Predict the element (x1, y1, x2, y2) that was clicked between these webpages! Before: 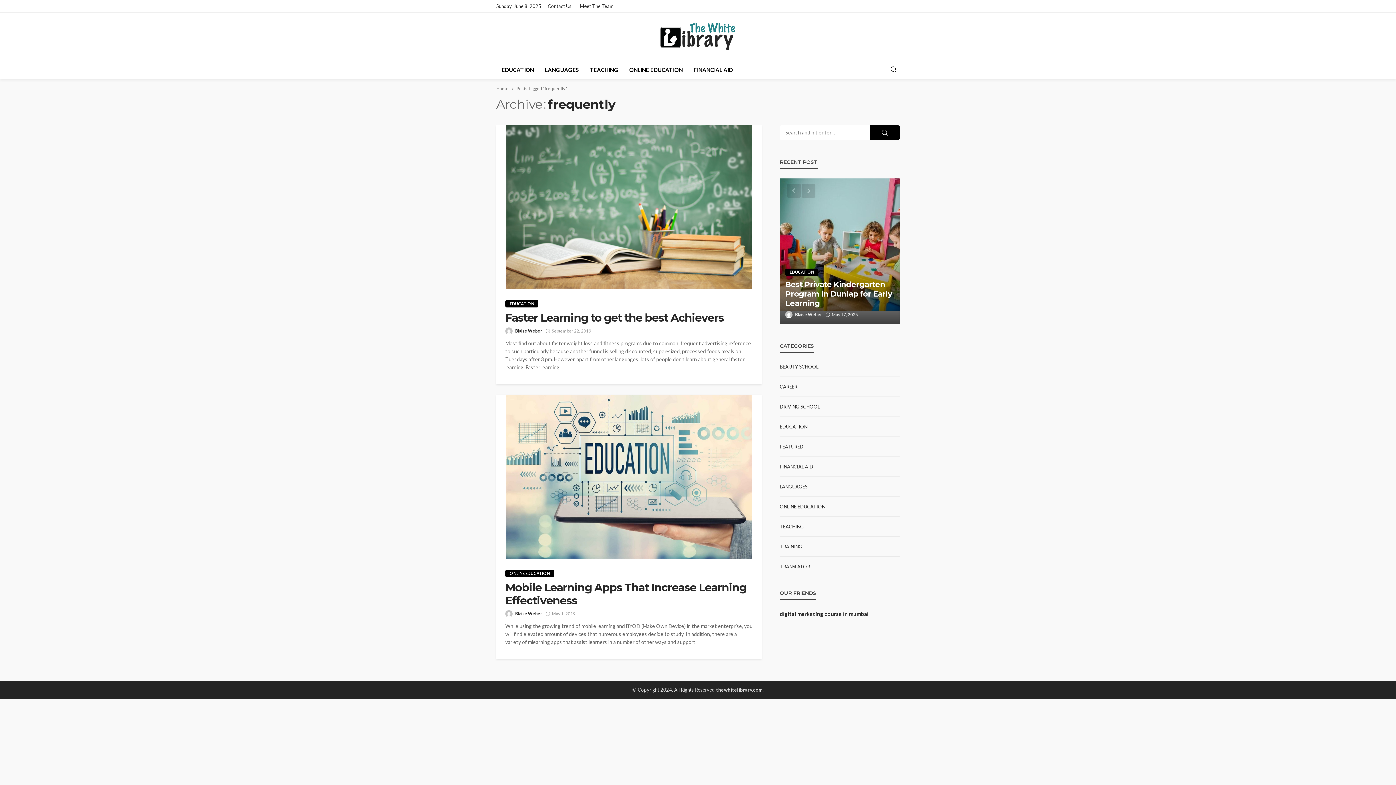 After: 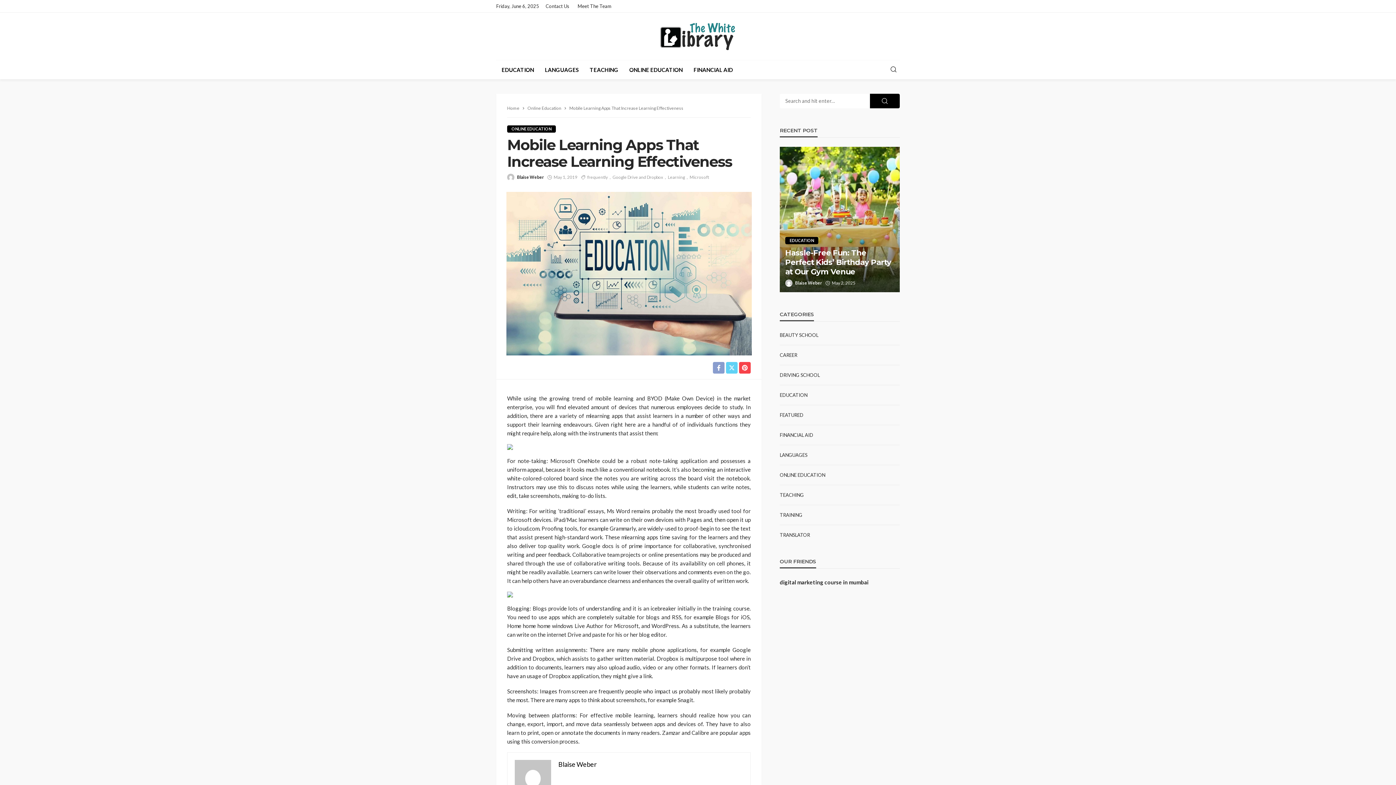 Action: bbox: (505, 581, 752, 607) label: Mobile Learning Apps That Increase Learning Effectiveness